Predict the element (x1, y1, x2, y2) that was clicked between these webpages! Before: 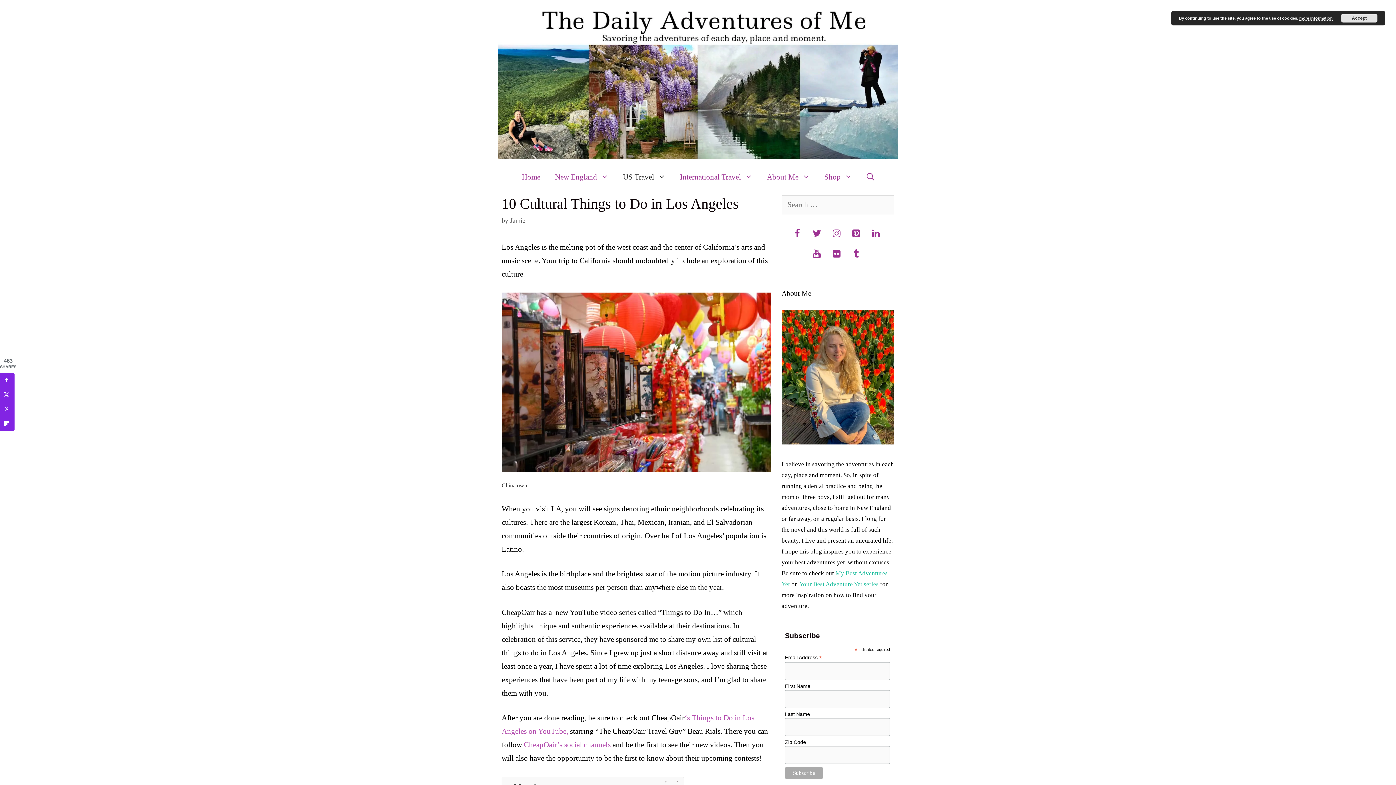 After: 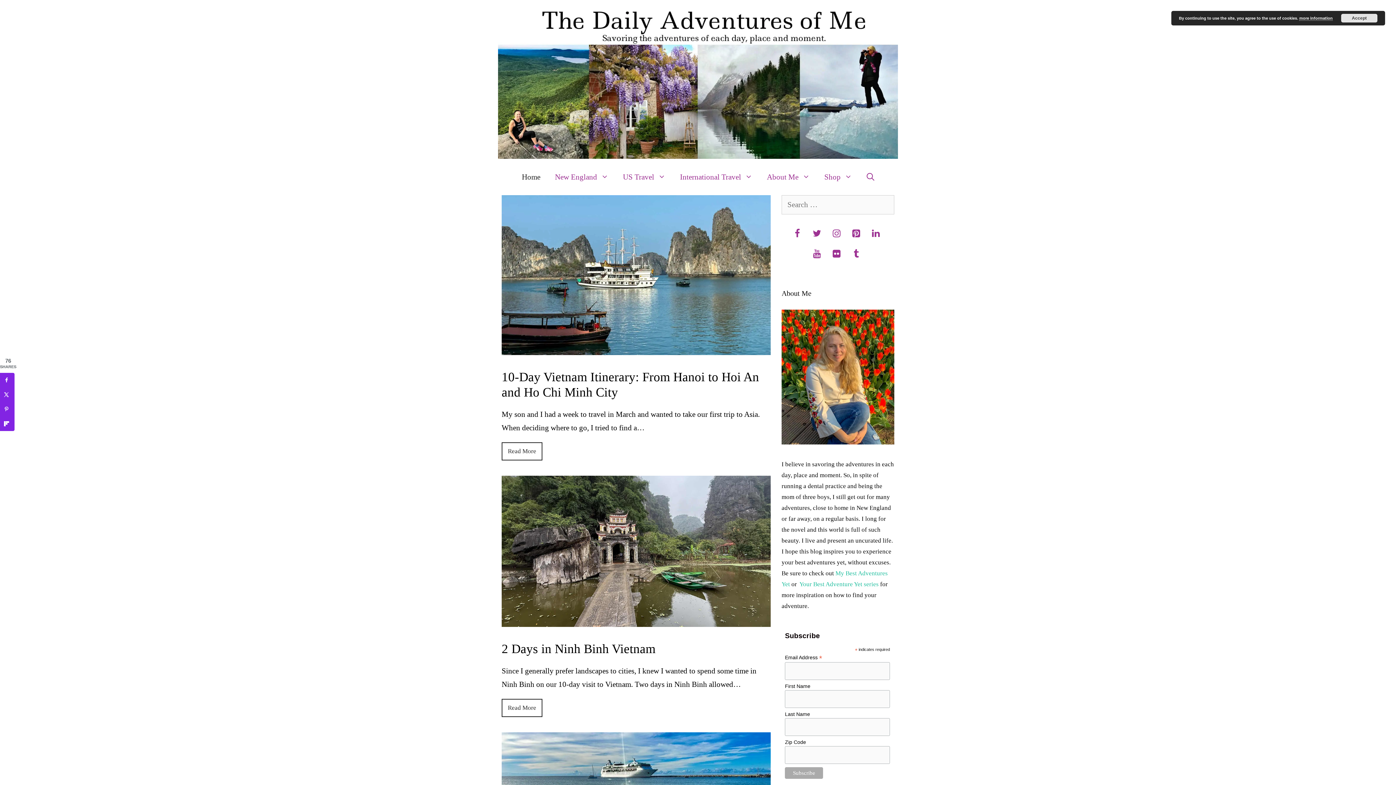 Action: bbox: (498, 77, 898, 86)